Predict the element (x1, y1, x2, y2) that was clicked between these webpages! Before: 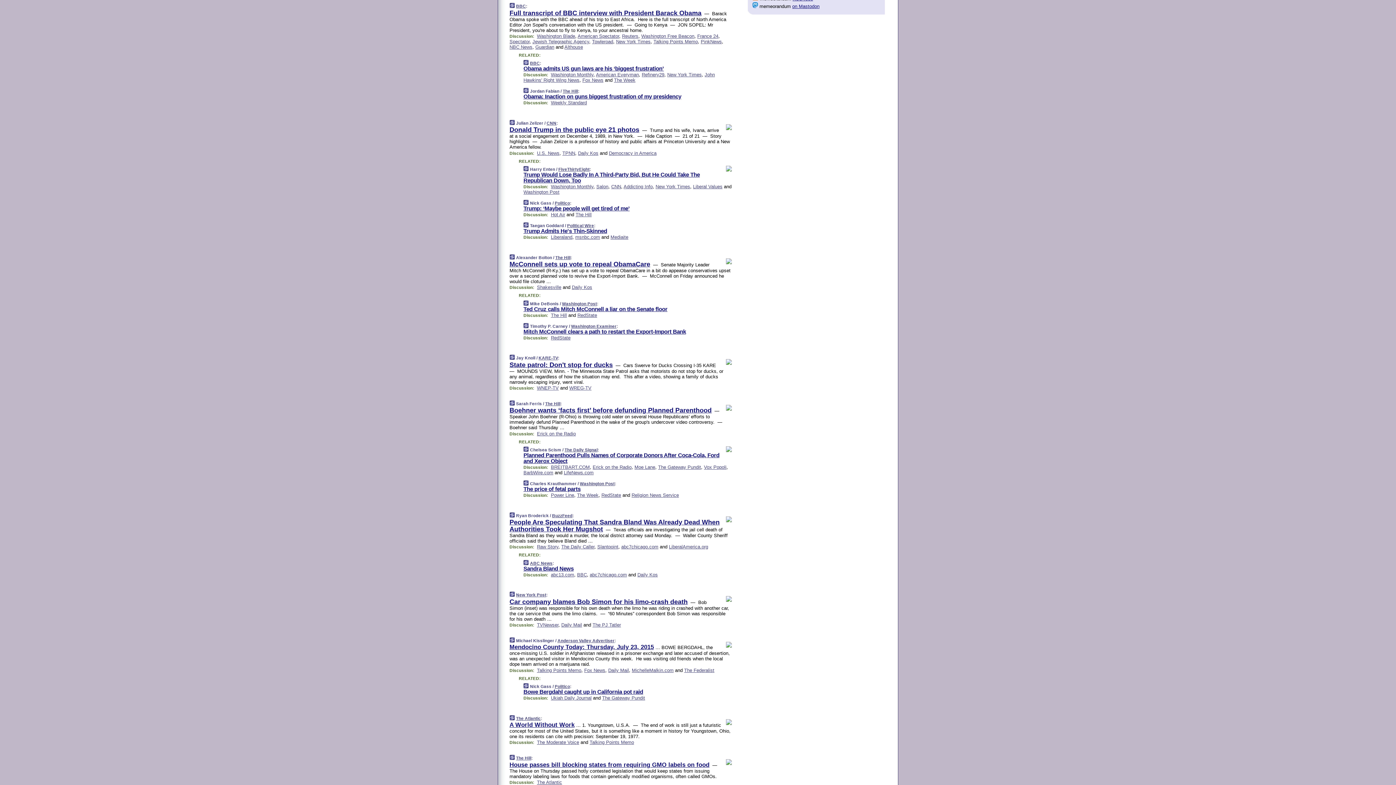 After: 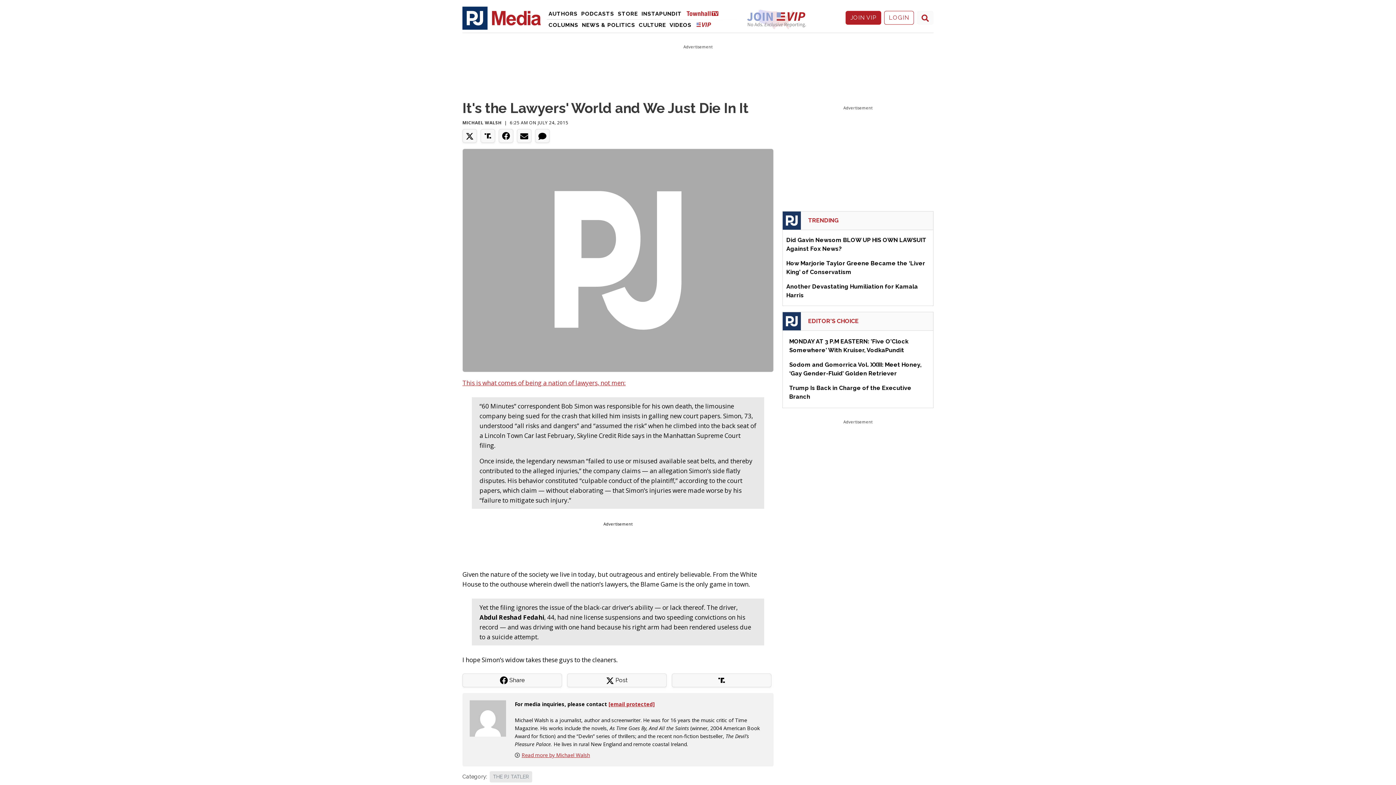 Action: bbox: (592, 622, 621, 628) label: The PJ Tatler